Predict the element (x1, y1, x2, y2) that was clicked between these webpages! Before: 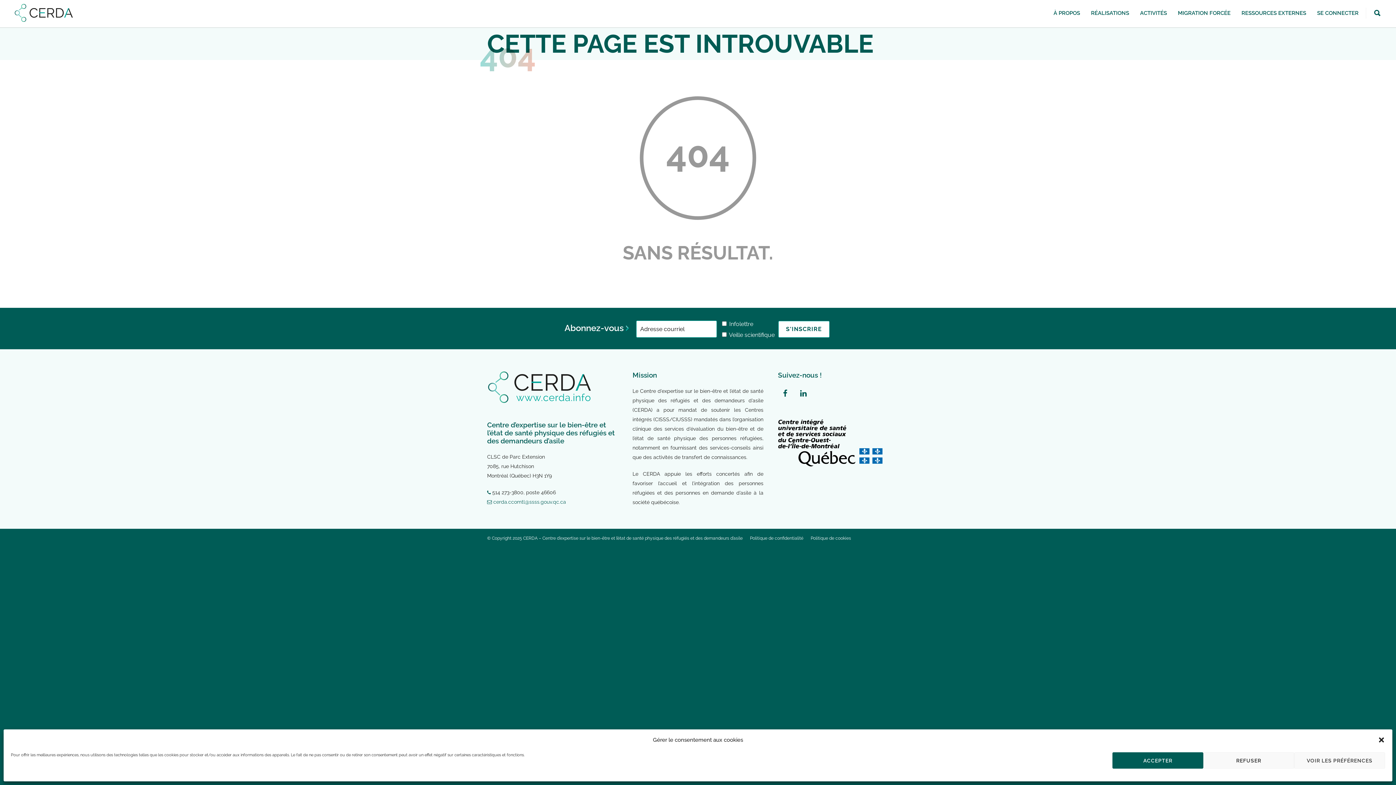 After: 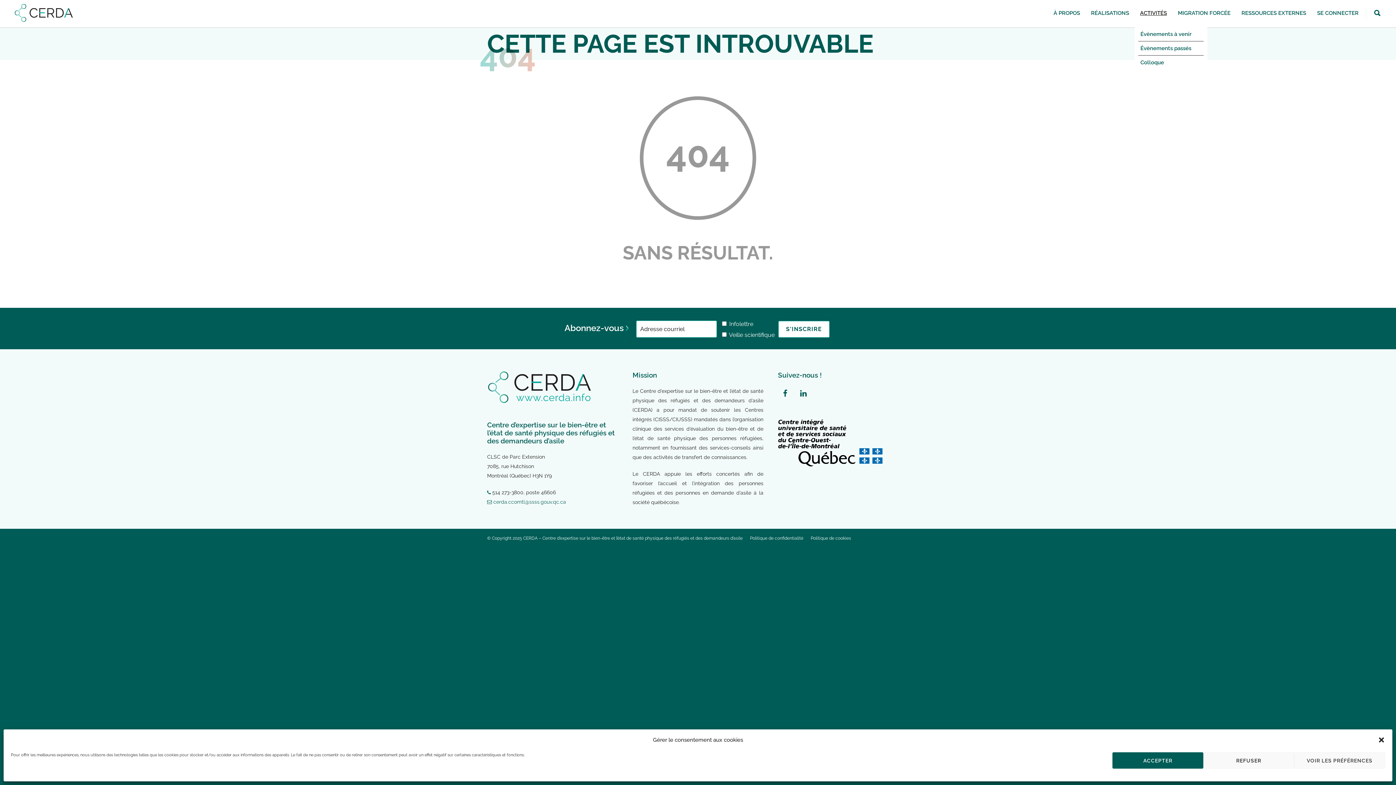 Action: label: ACTIVITÉS bbox: (1134, 9, 1172, 16)